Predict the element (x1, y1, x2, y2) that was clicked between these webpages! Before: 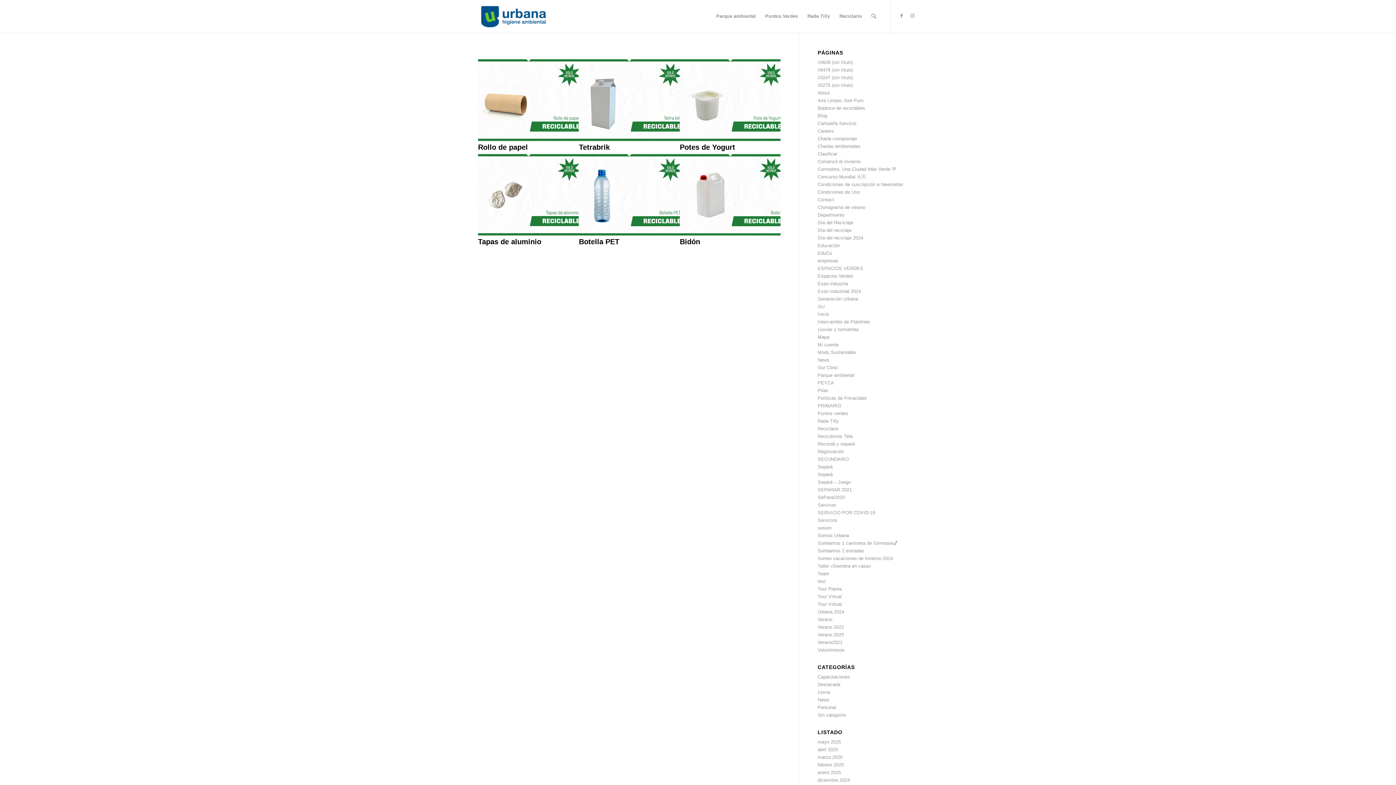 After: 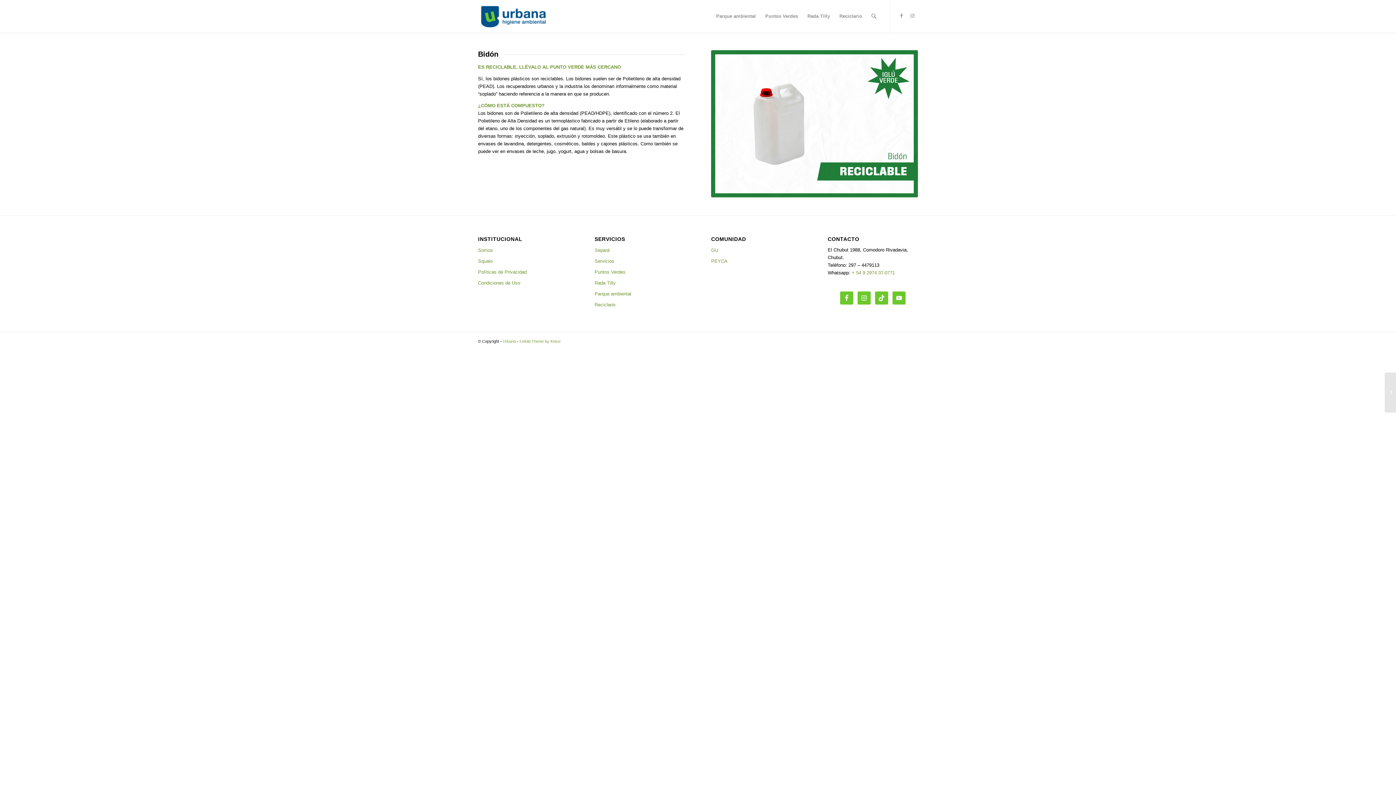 Action: bbox: (679, 237, 700, 245) label: Bidón